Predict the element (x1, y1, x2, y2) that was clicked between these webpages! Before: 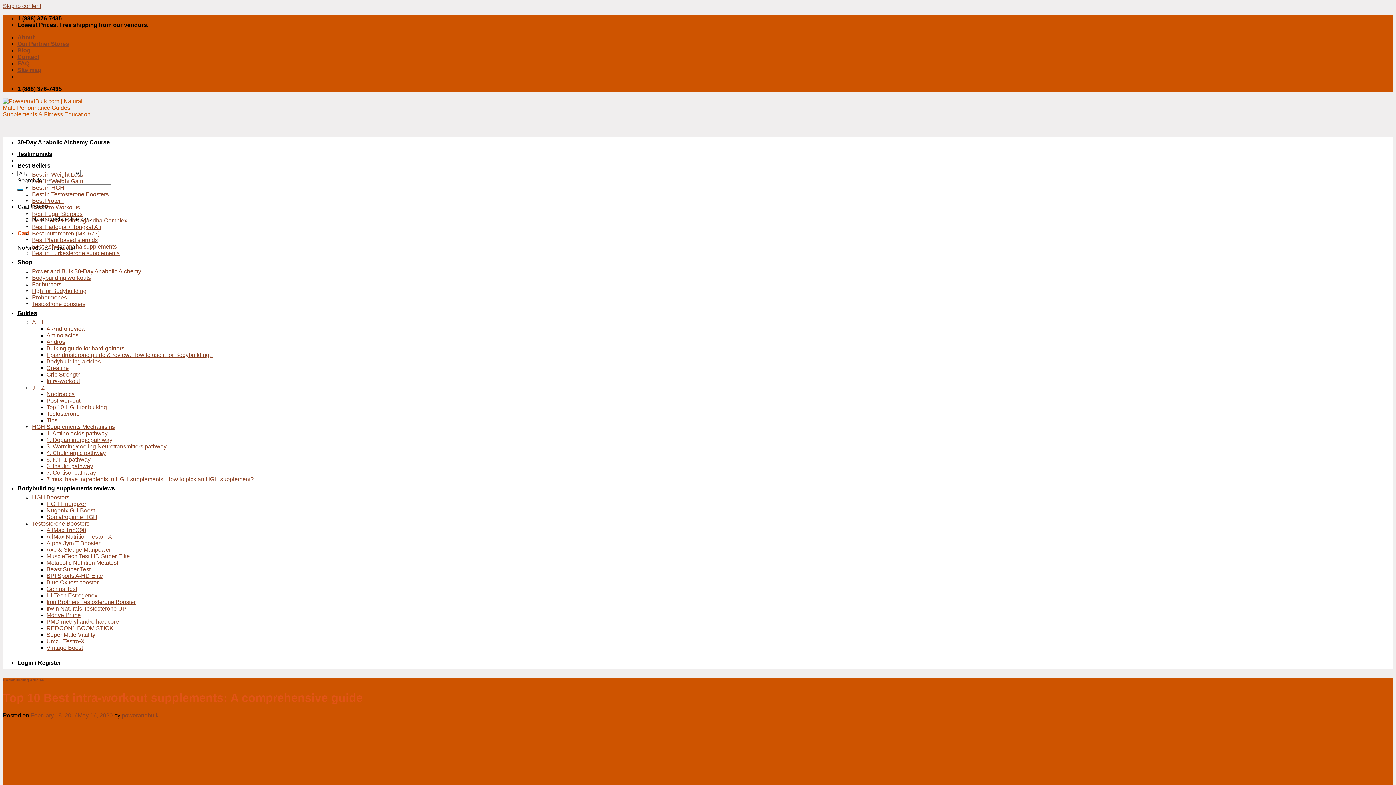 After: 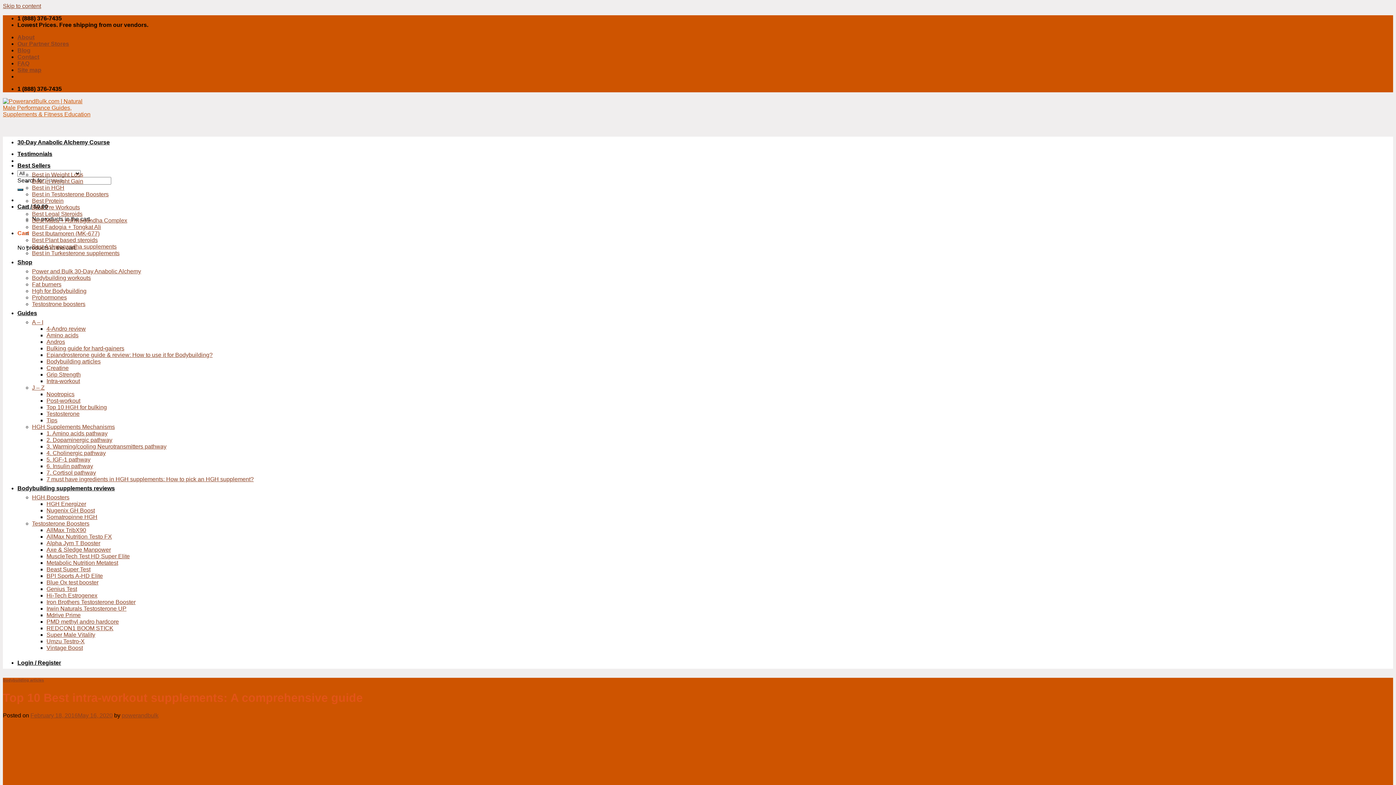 Action: bbox: (32, 494, 69, 500) label: HGH Boosters